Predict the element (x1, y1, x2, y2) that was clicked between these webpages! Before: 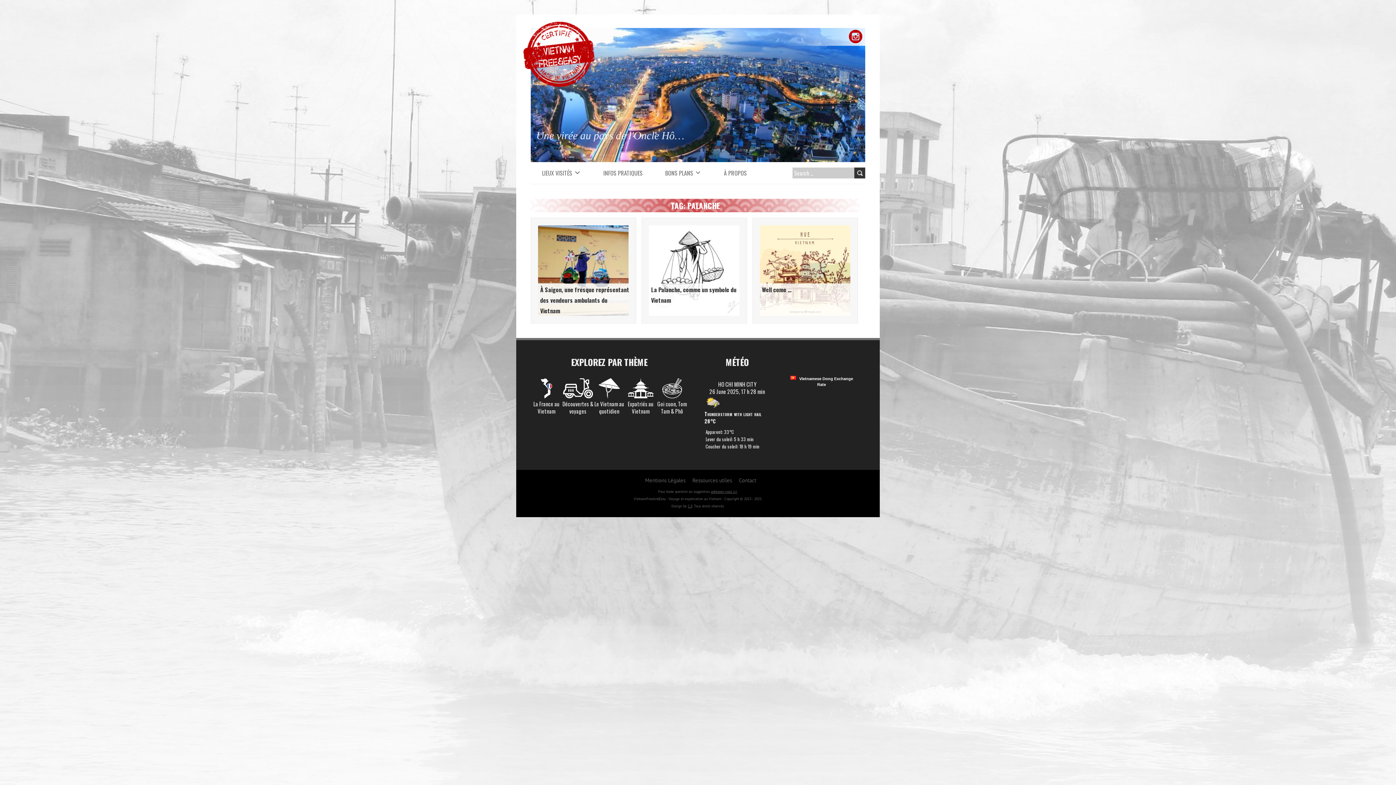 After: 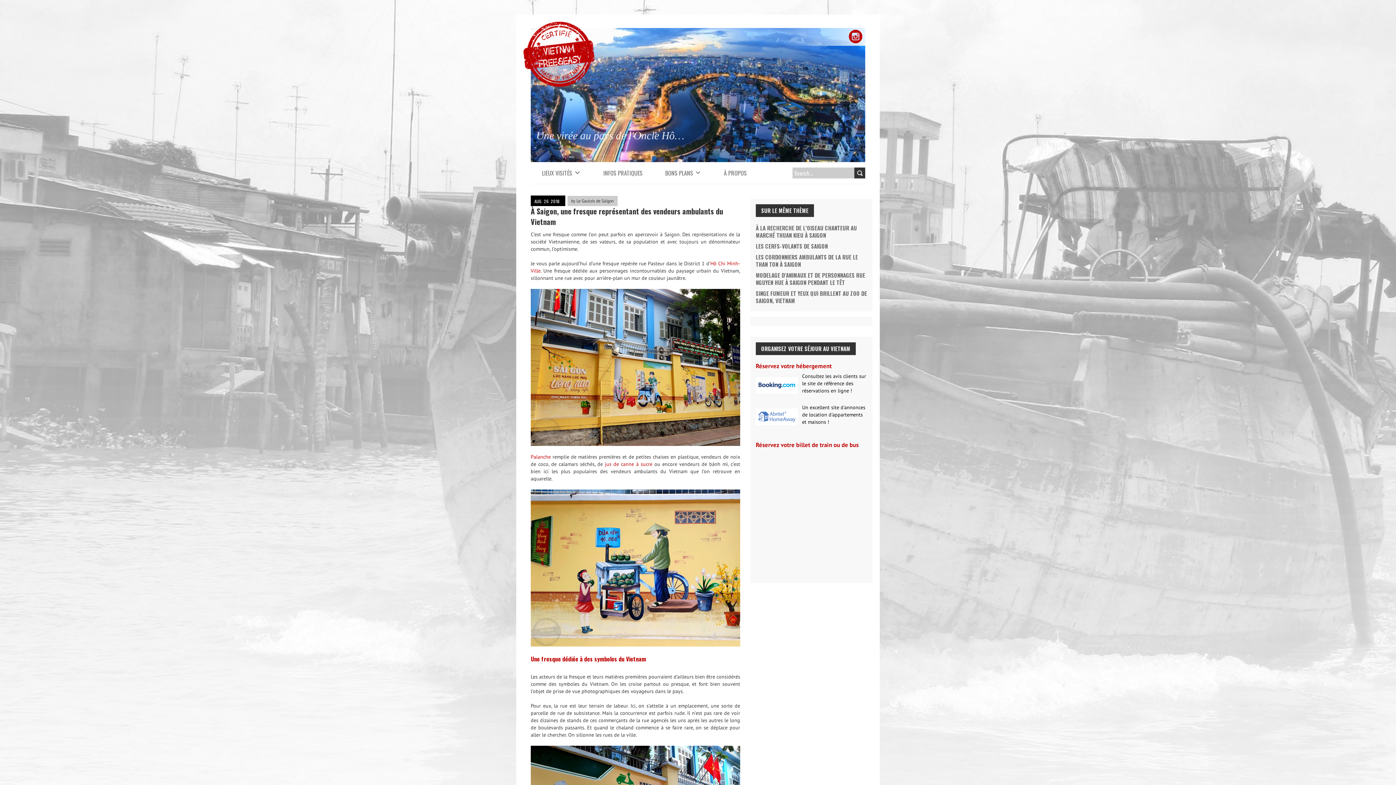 Action: label: À Saigon, une fresque représentant des vendeurs ambulants du Vietnam bbox: (540, 285, 629, 315)